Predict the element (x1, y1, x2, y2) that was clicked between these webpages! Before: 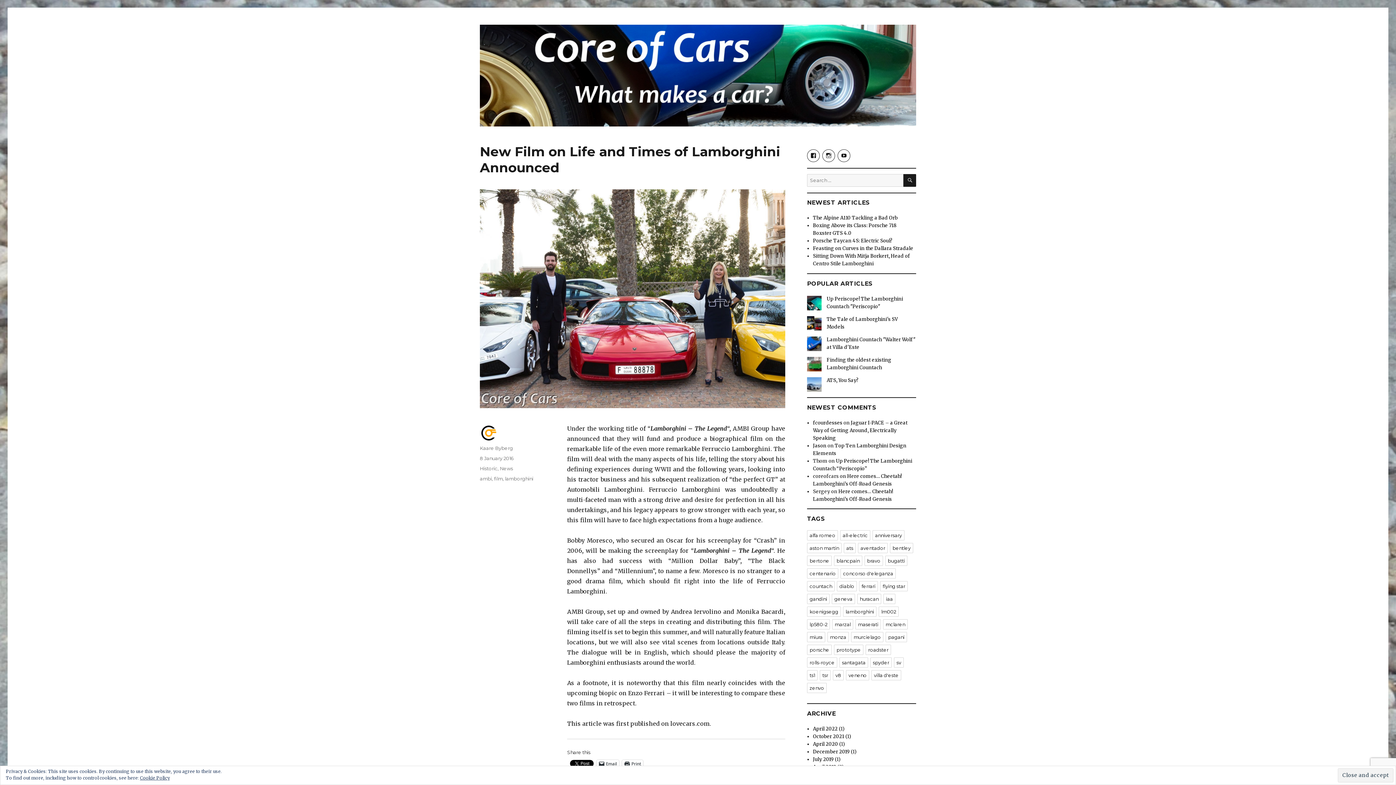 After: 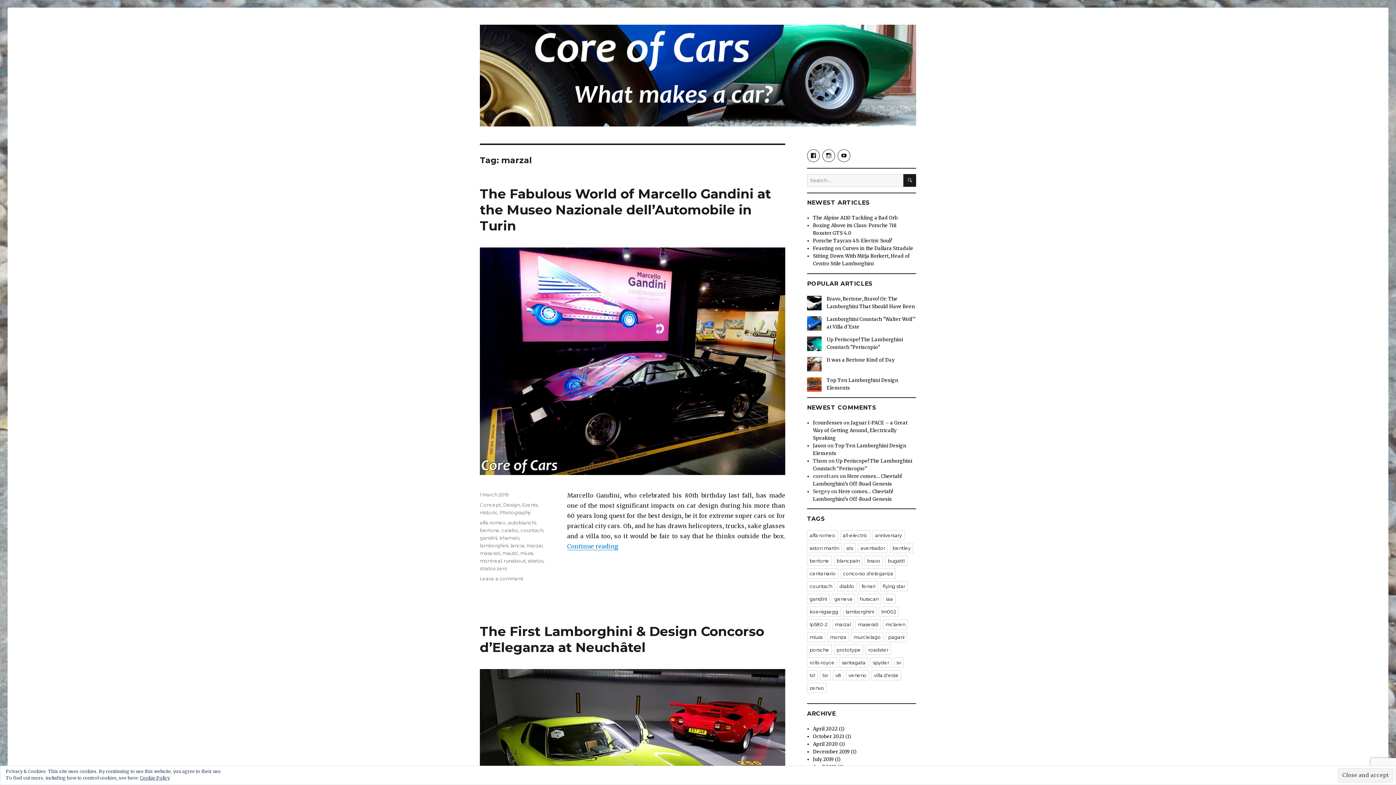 Action: label: marzal bbox: (832, 619, 853, 629)